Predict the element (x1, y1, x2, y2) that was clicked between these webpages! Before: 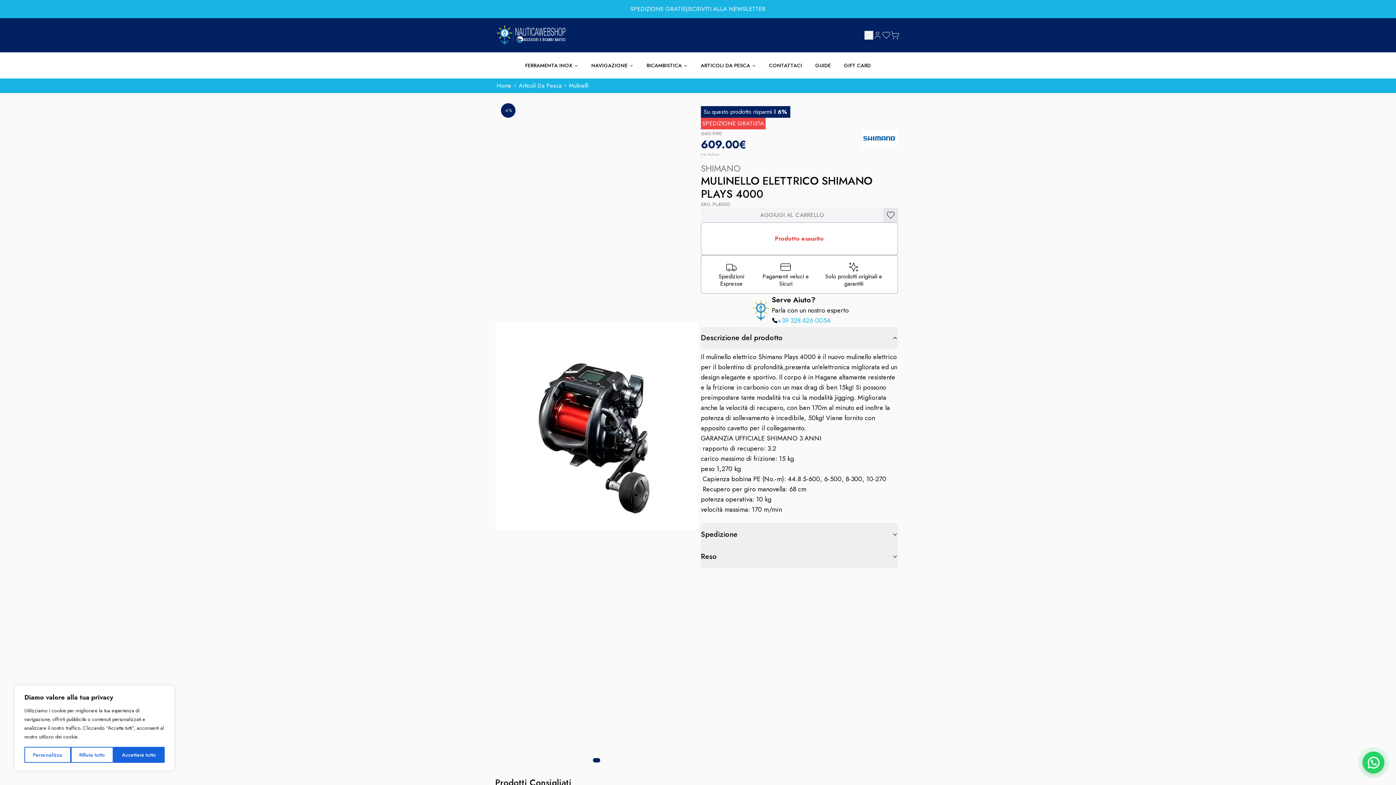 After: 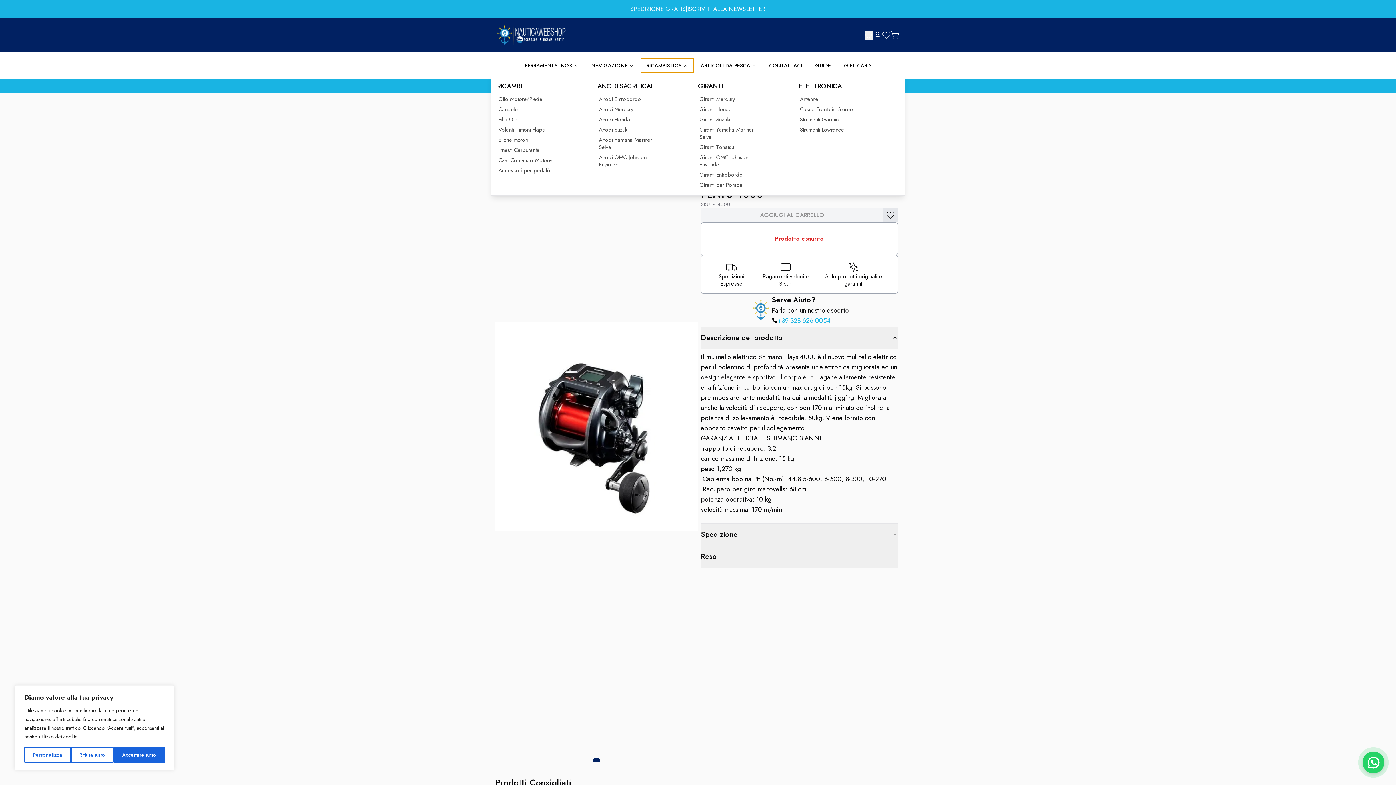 Action: bbox: (640, 58, 693, 72) label: RICAMBISTICA